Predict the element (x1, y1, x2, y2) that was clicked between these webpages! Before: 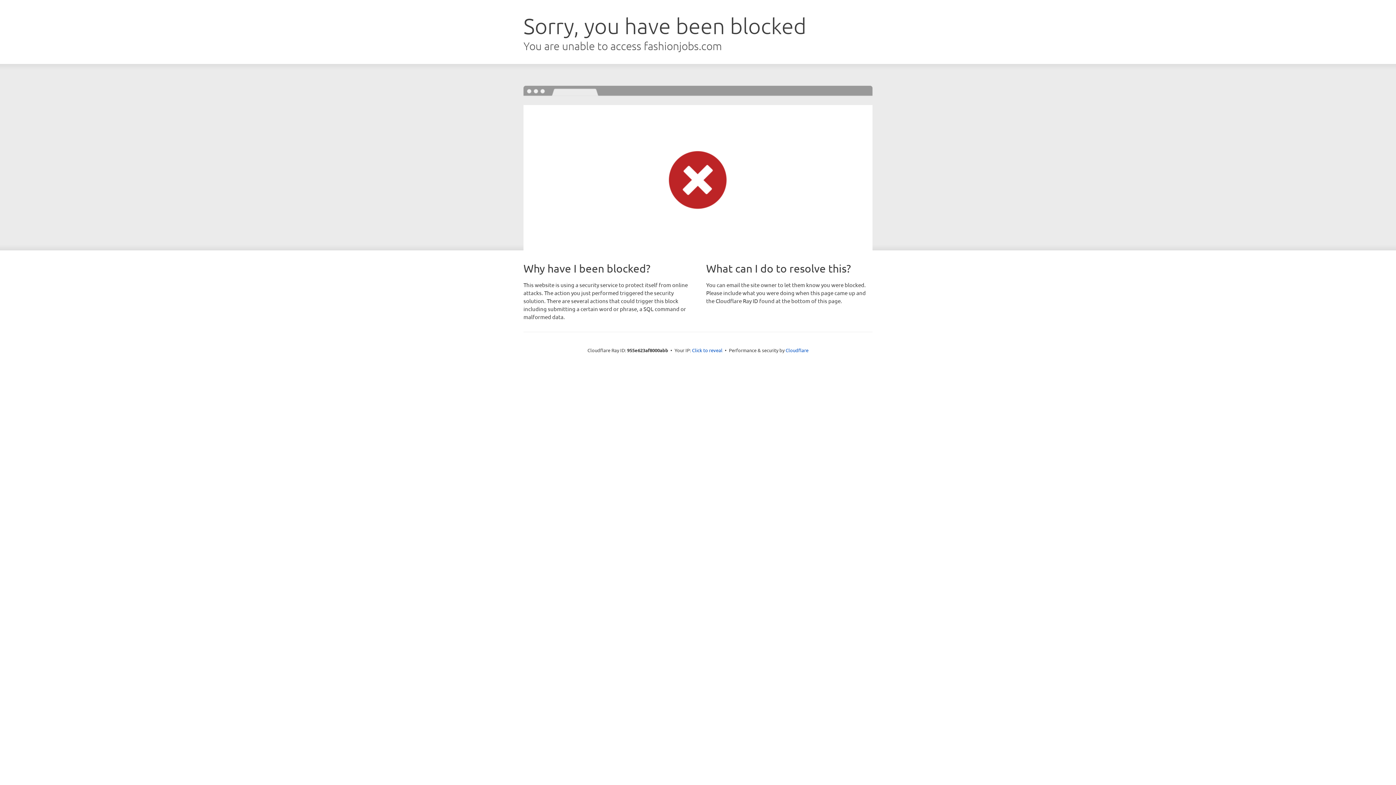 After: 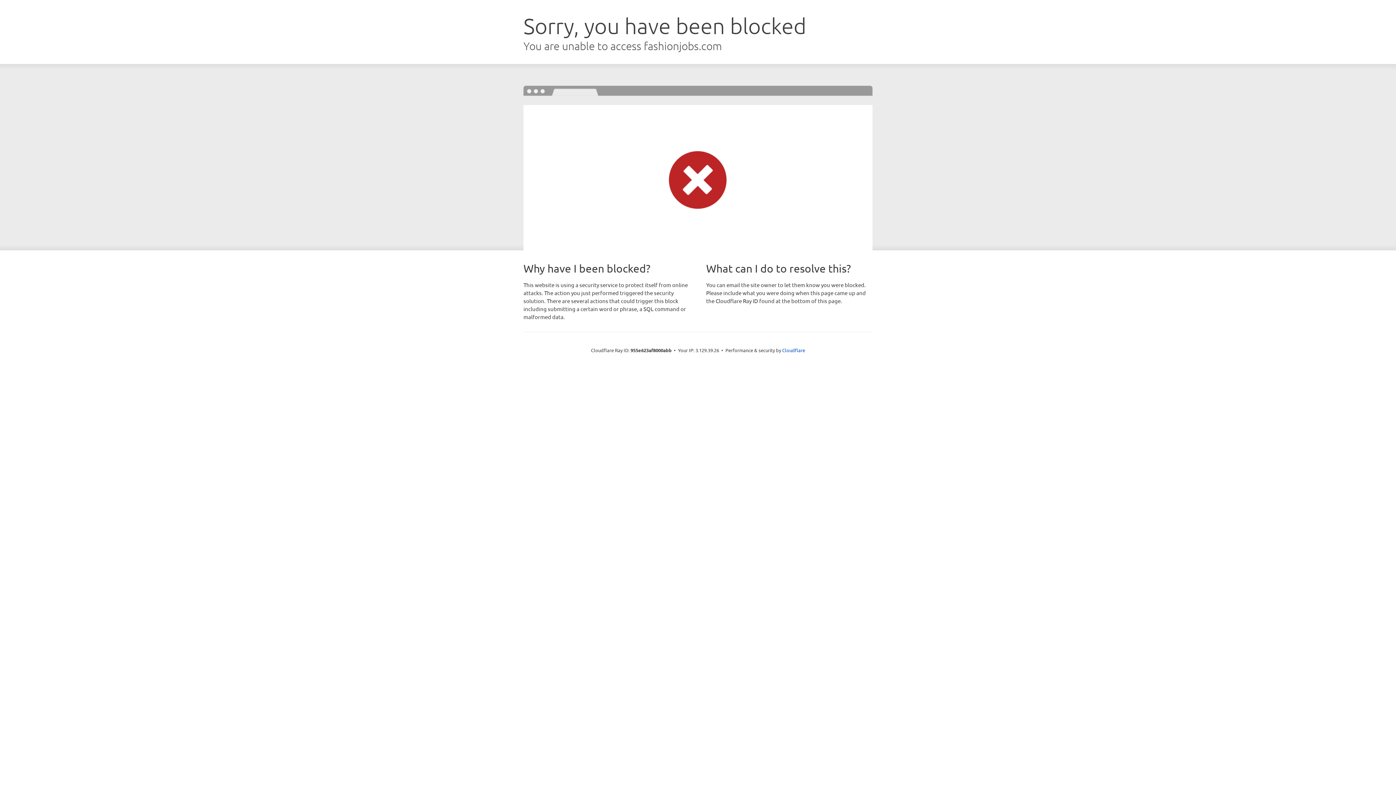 Action: bbox: (692, 346, 722, 353) label: Click to reveal